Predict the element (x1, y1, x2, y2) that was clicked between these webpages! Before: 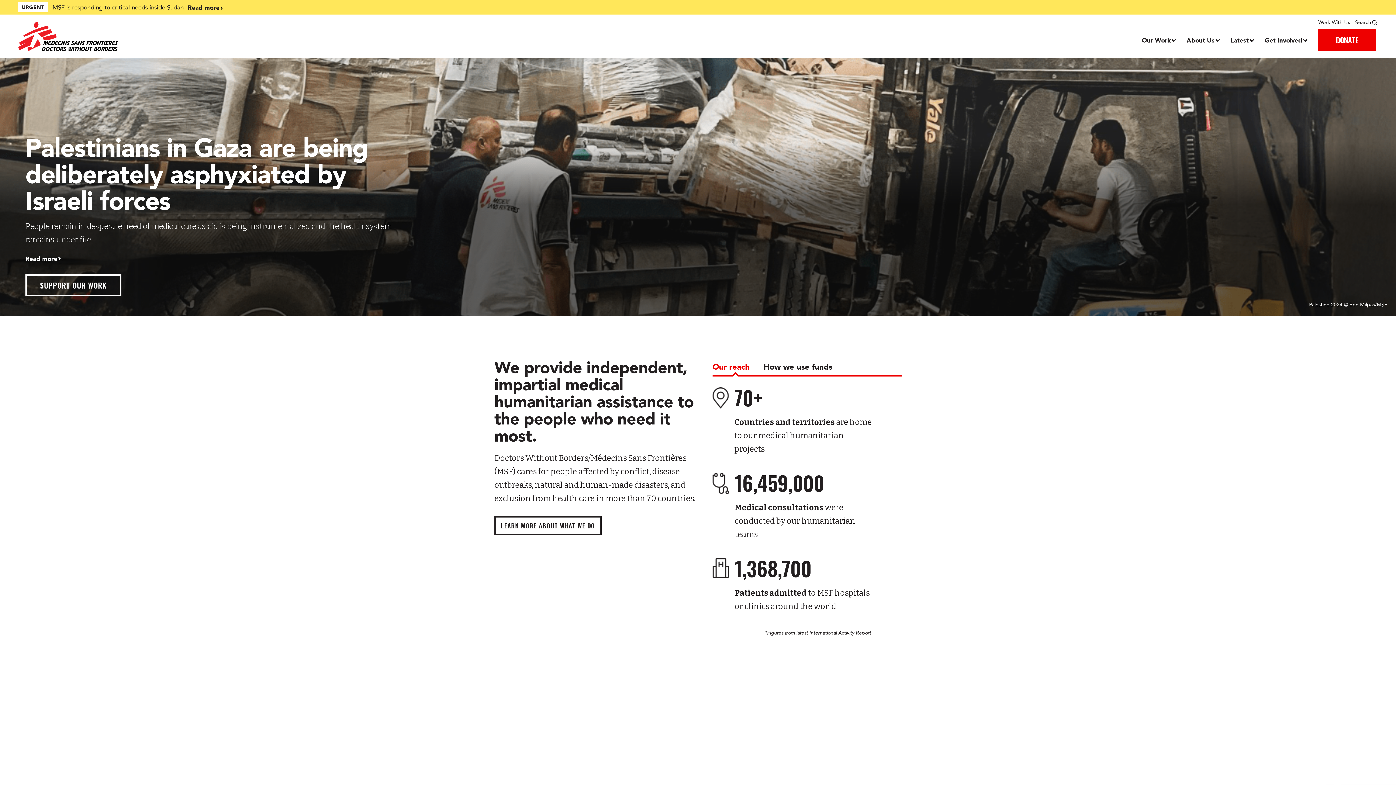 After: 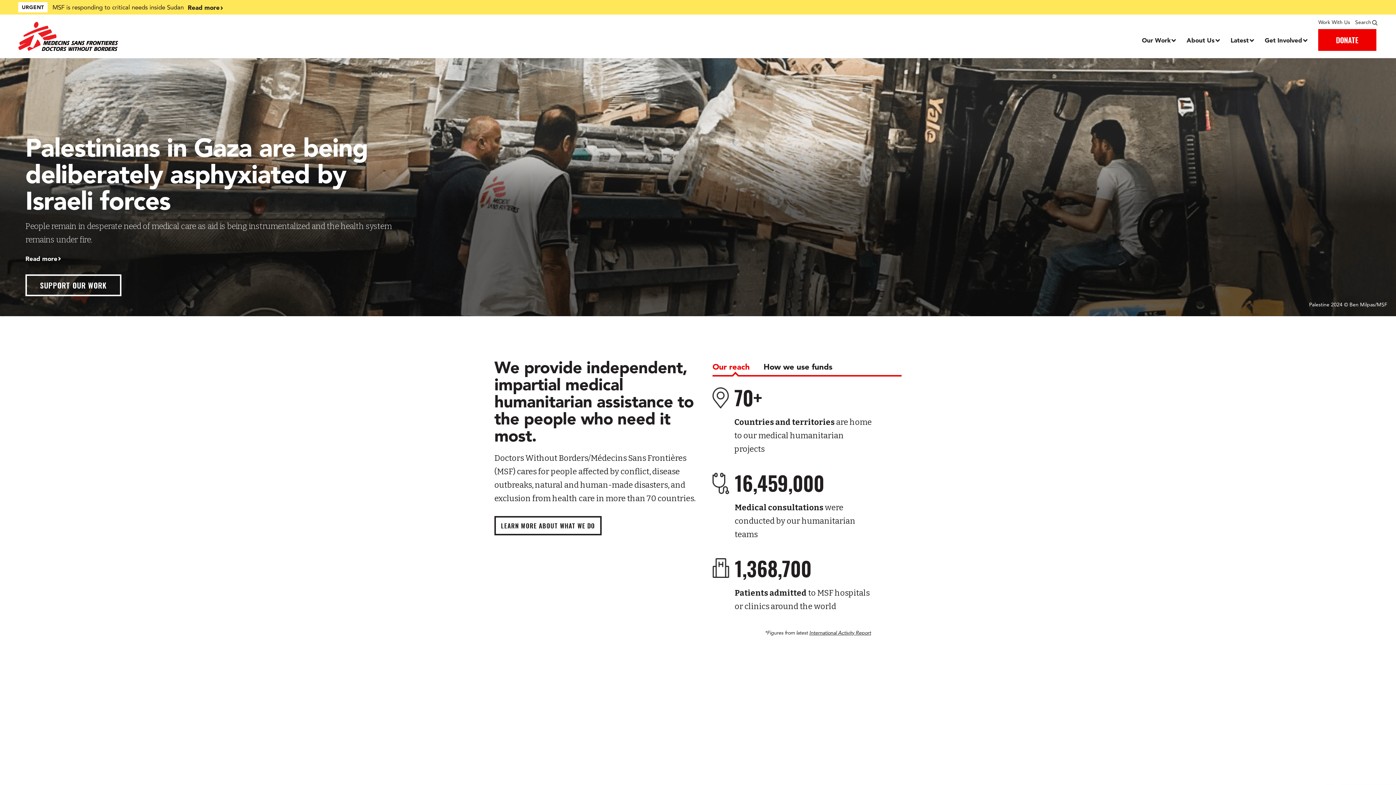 Action: bbox: (18, 21, 358, 50)